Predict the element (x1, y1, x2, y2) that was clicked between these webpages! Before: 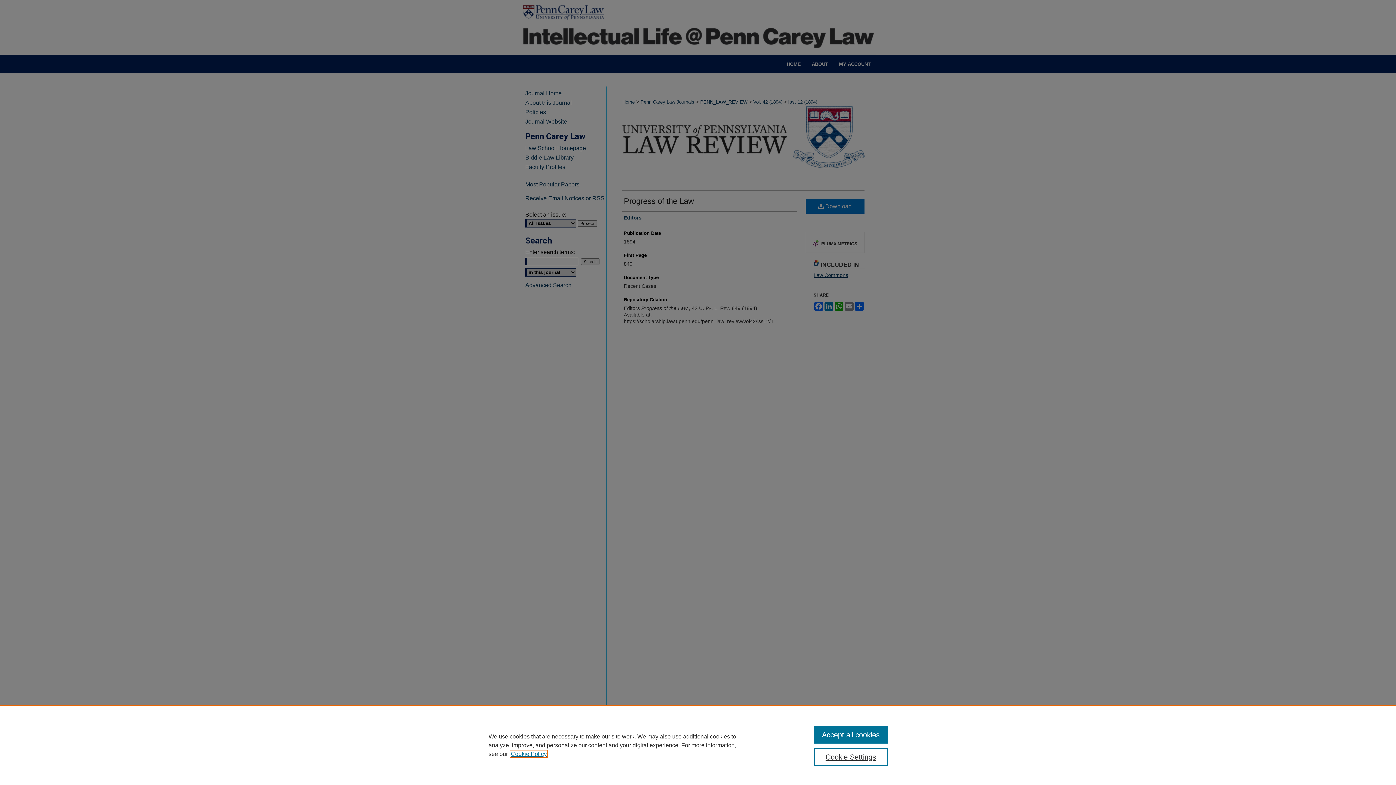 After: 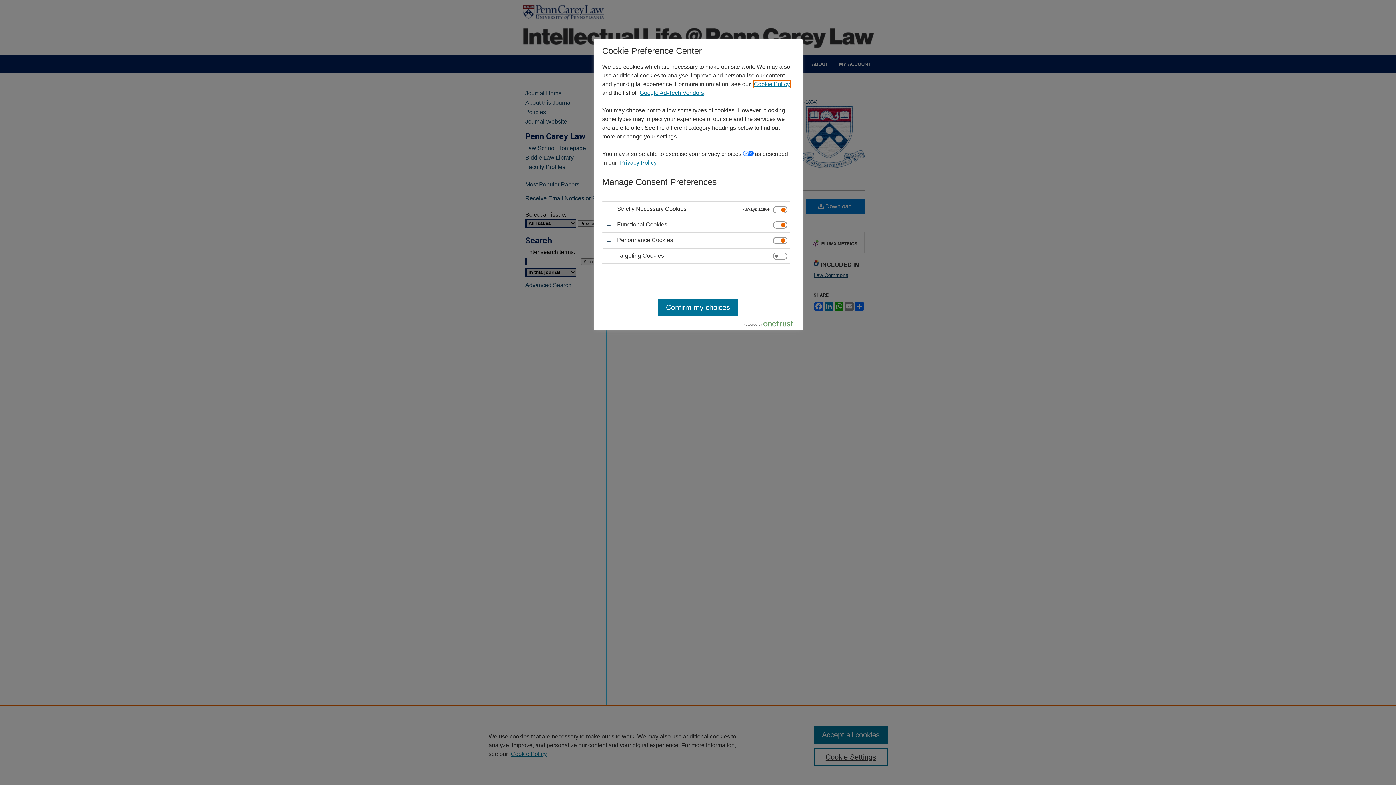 Action: bbox: (814, 748, 887, 766) label: Cookie Settings